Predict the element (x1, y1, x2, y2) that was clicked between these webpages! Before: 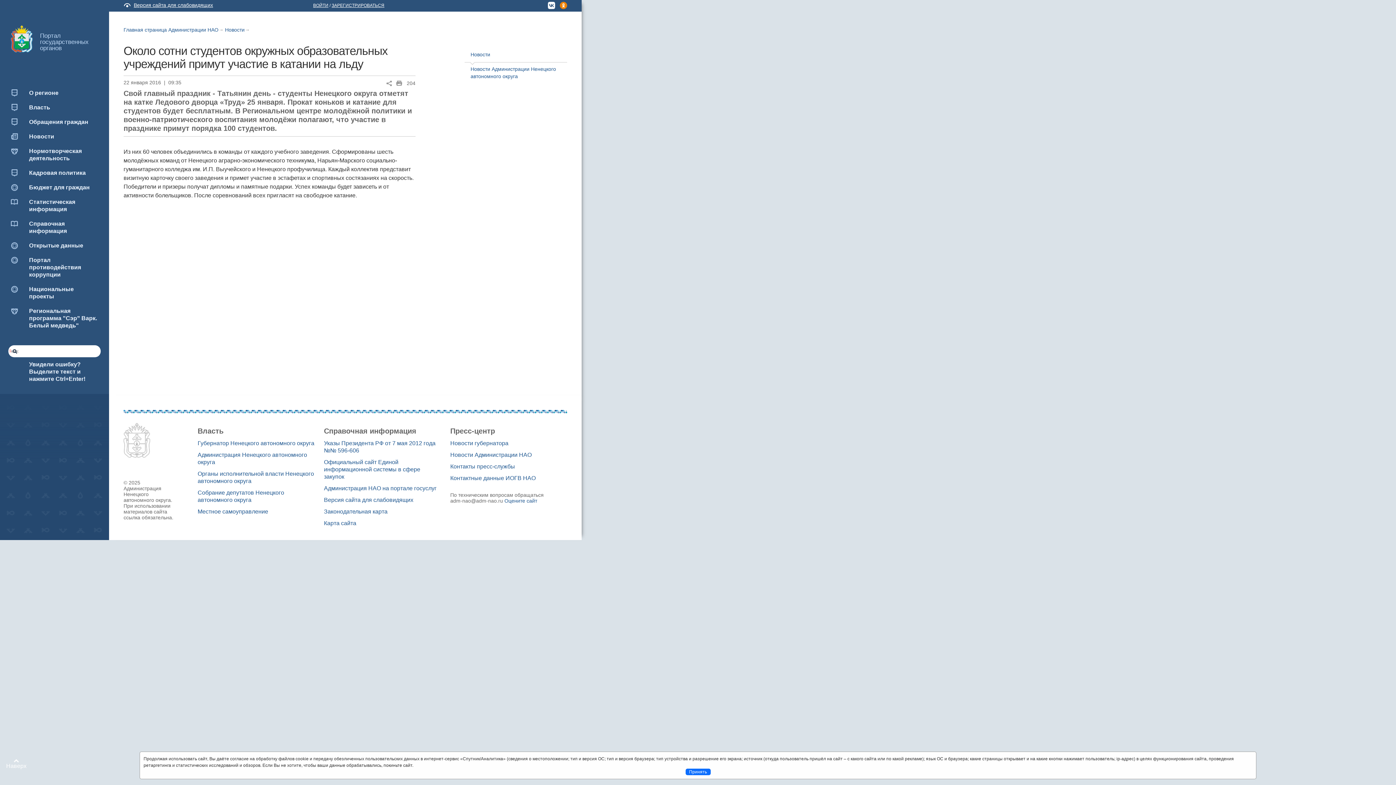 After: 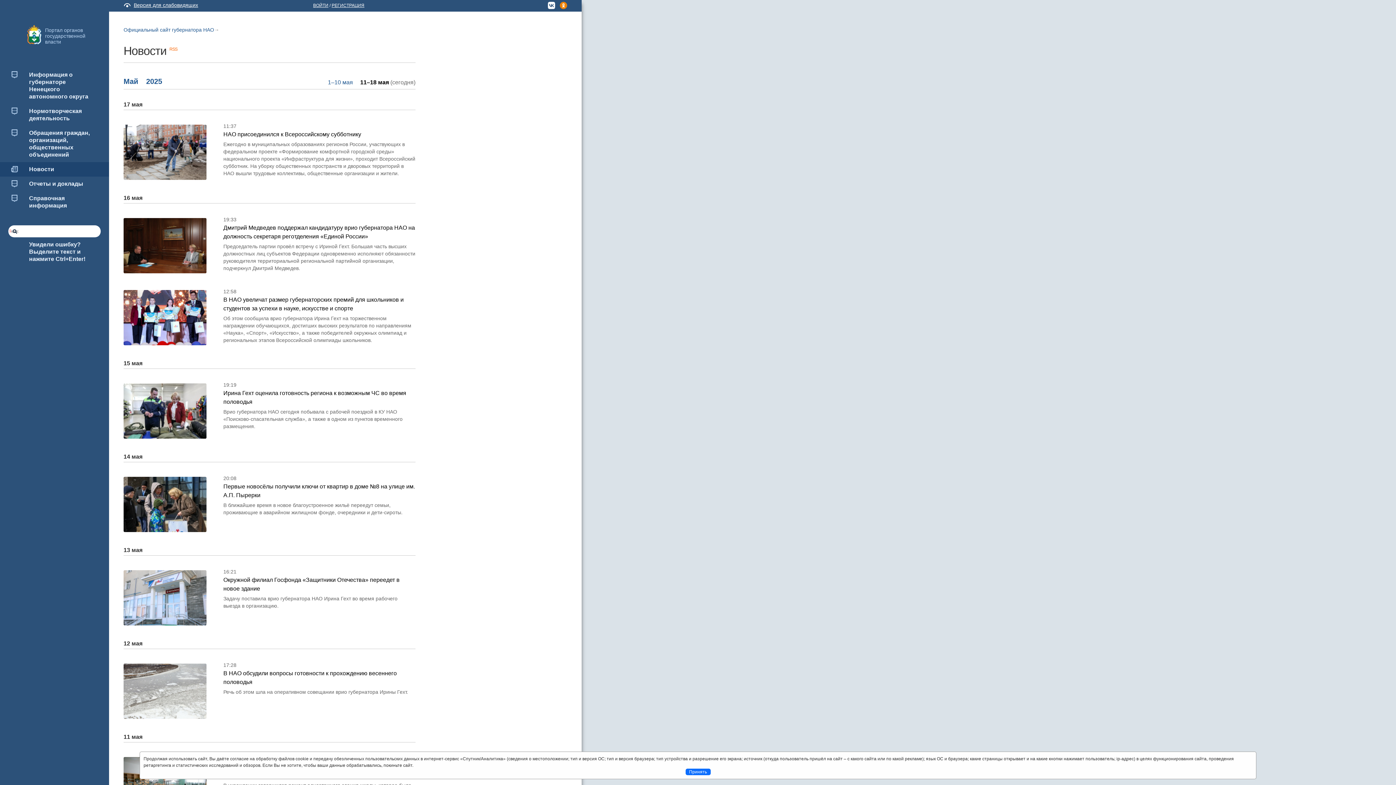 Action: bbox: (450, 440, 508, 446) label: Новости губернатора